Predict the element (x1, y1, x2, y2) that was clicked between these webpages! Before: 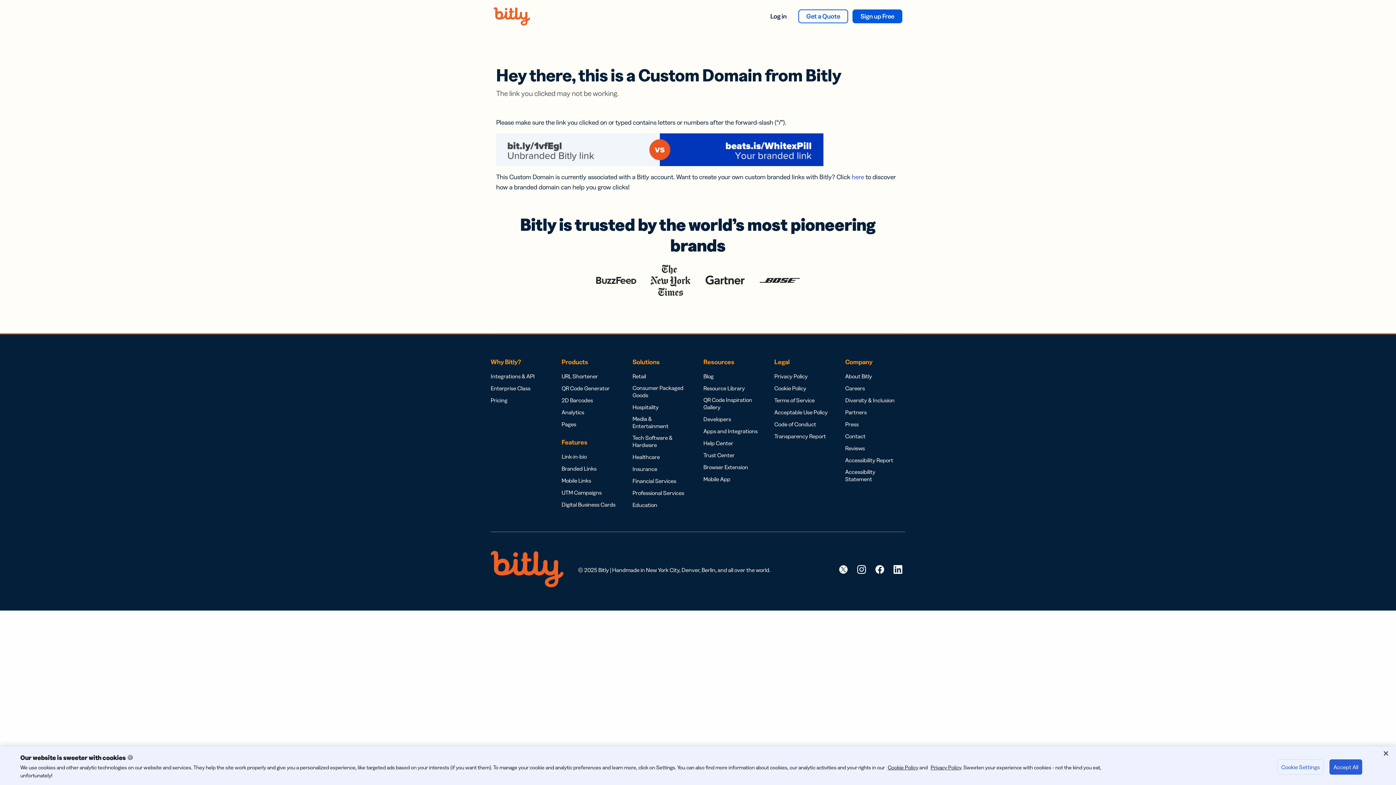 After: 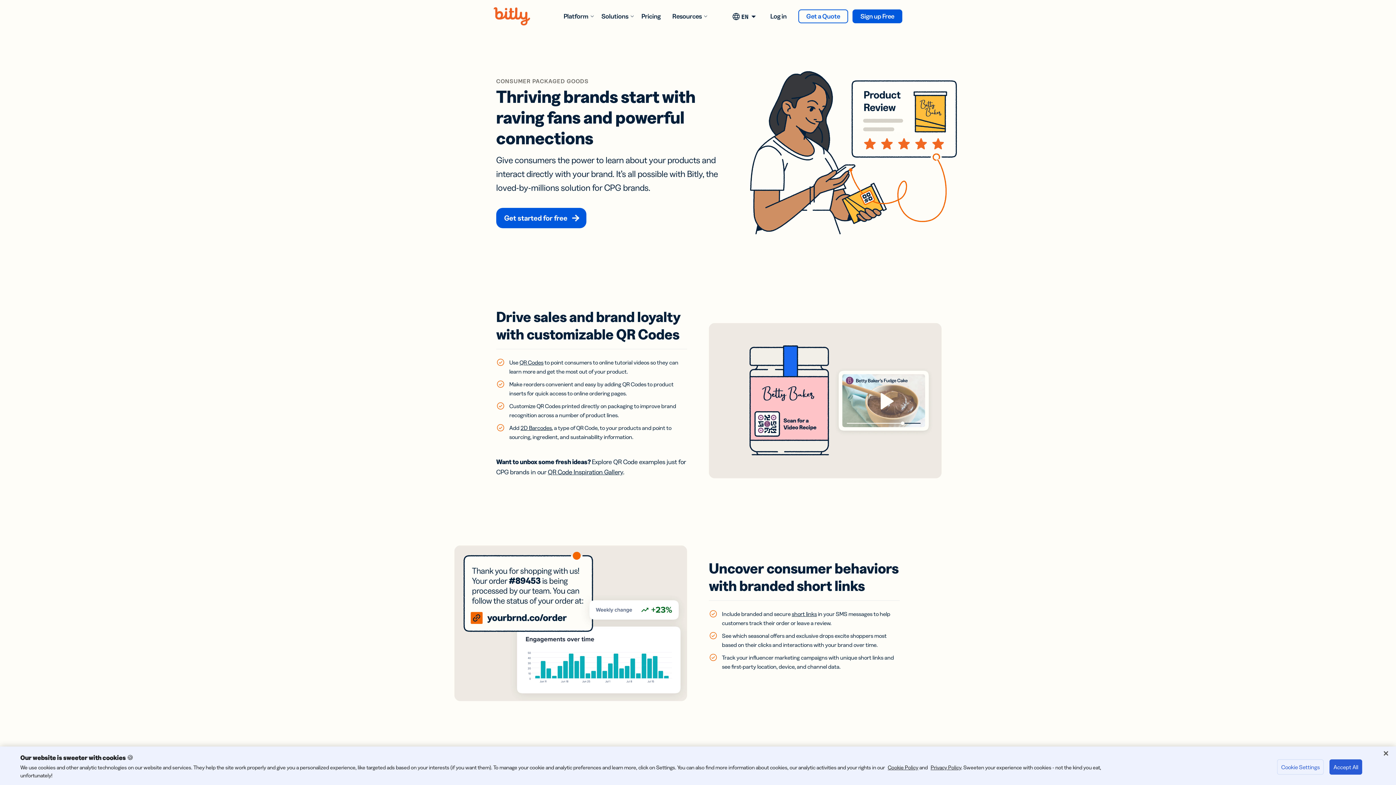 Action: label: Consumer Packaged Goods bbox: (632, 384, 687, 398)